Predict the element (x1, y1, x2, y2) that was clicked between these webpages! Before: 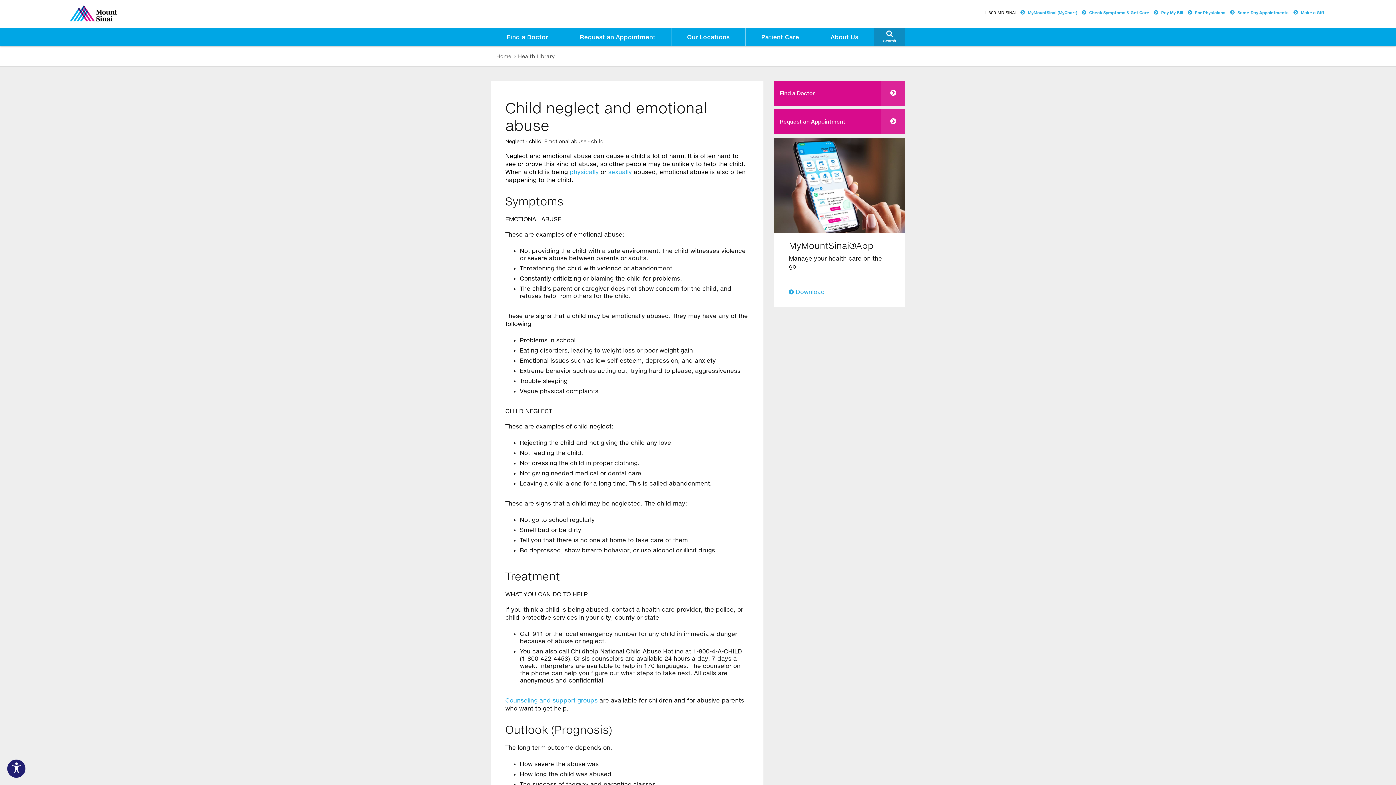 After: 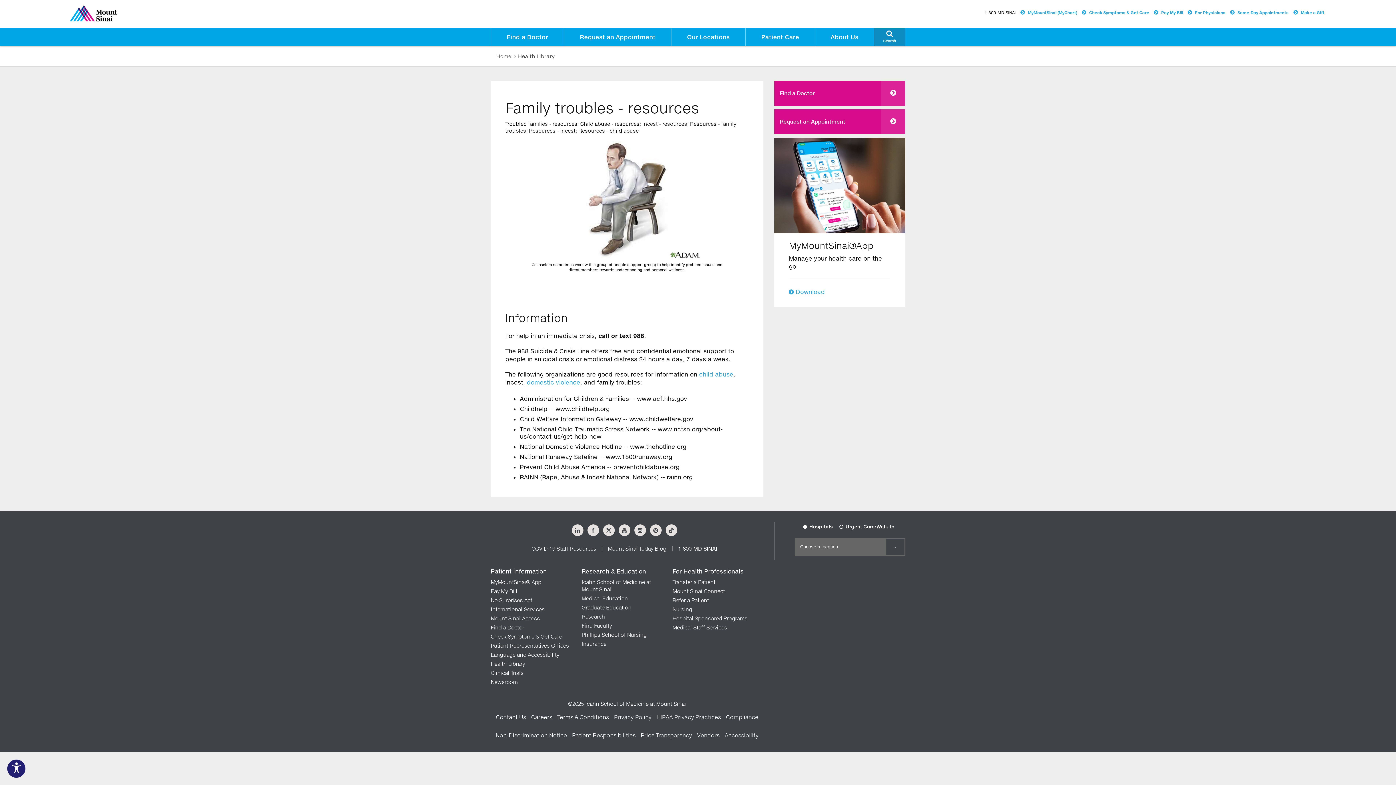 Action: bbox: (505, 697, 597, 704) label: To make this website accessible to screen reader, press combination of alt and 1 keys.
  To stop getting this message, press the combination of alt and 2 keys.